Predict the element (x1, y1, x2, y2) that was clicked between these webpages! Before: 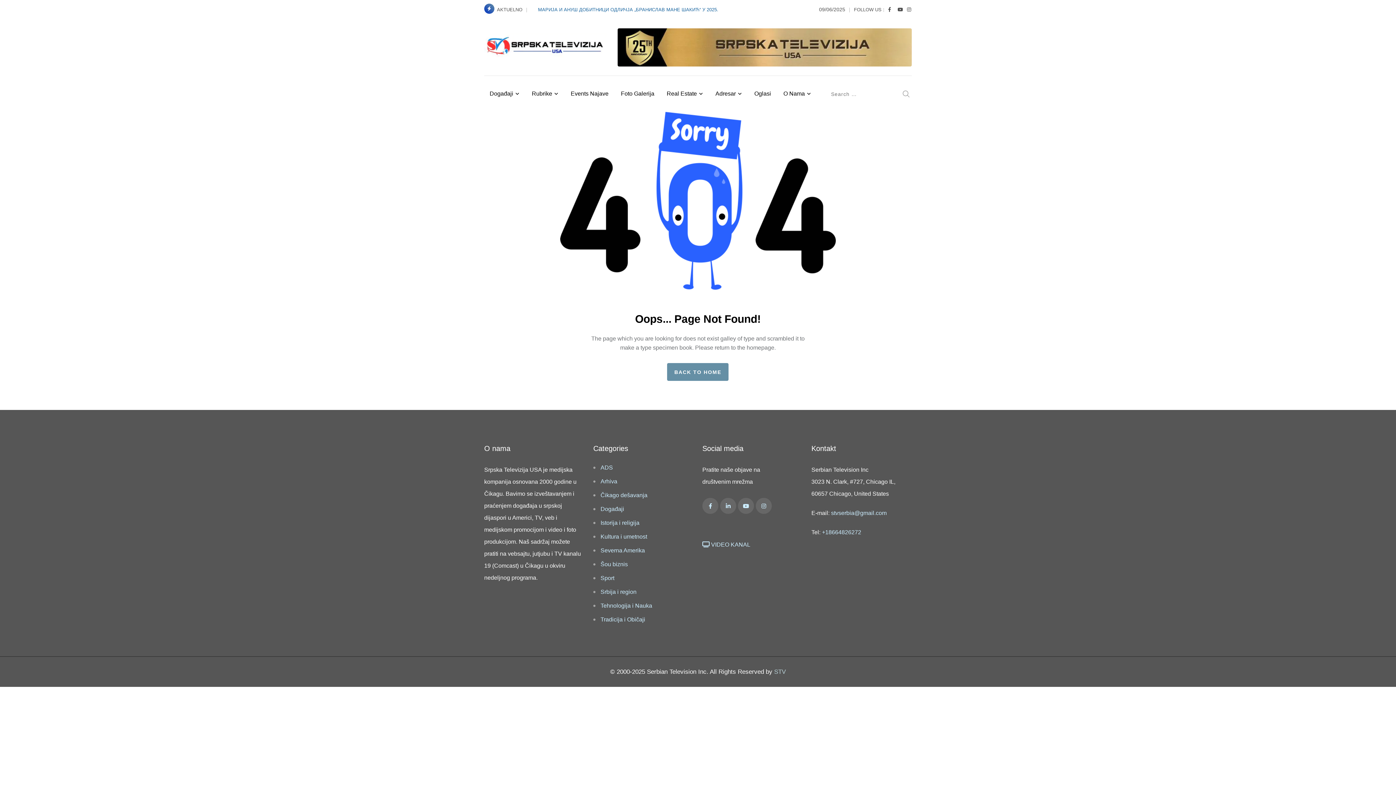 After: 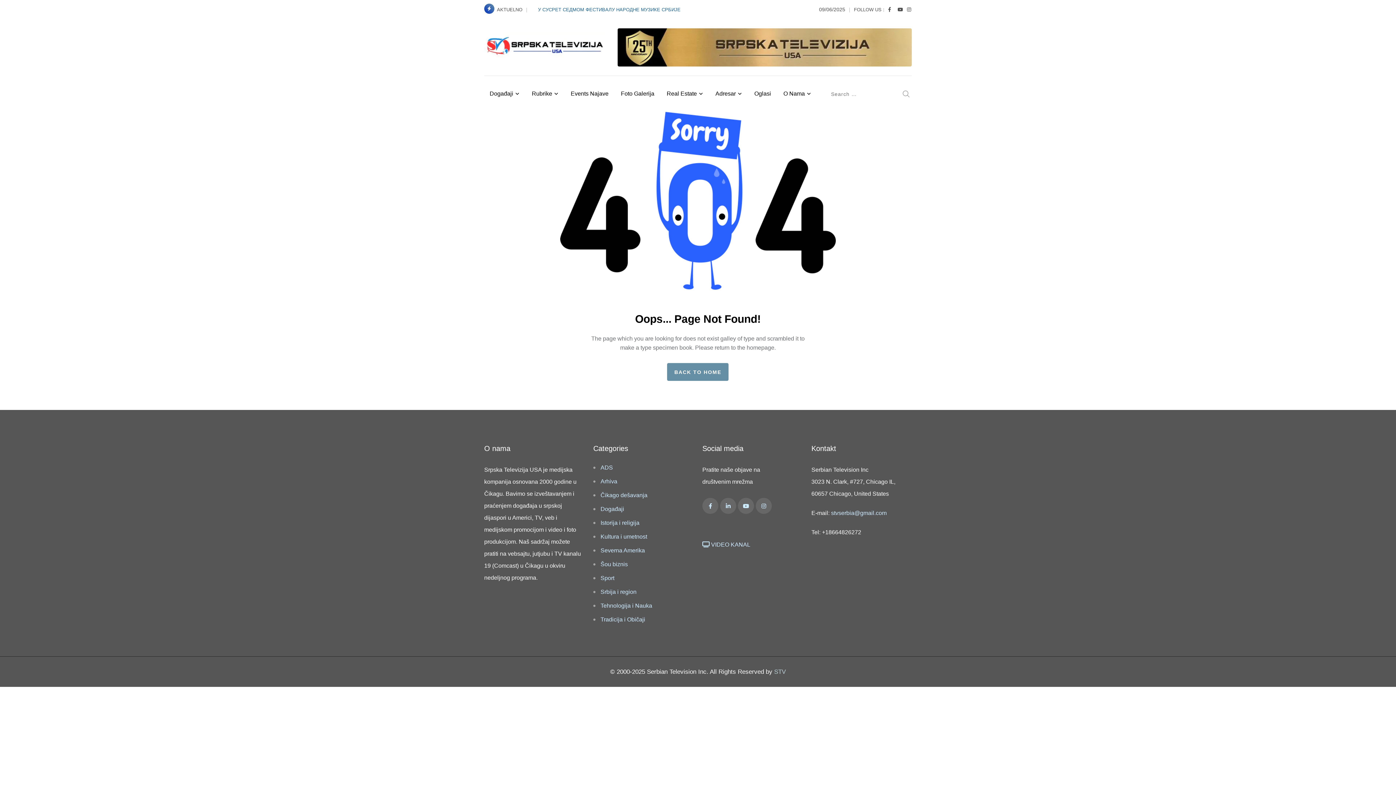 Action: label: +18664826272 bbox: (822, 529, 861, 535)